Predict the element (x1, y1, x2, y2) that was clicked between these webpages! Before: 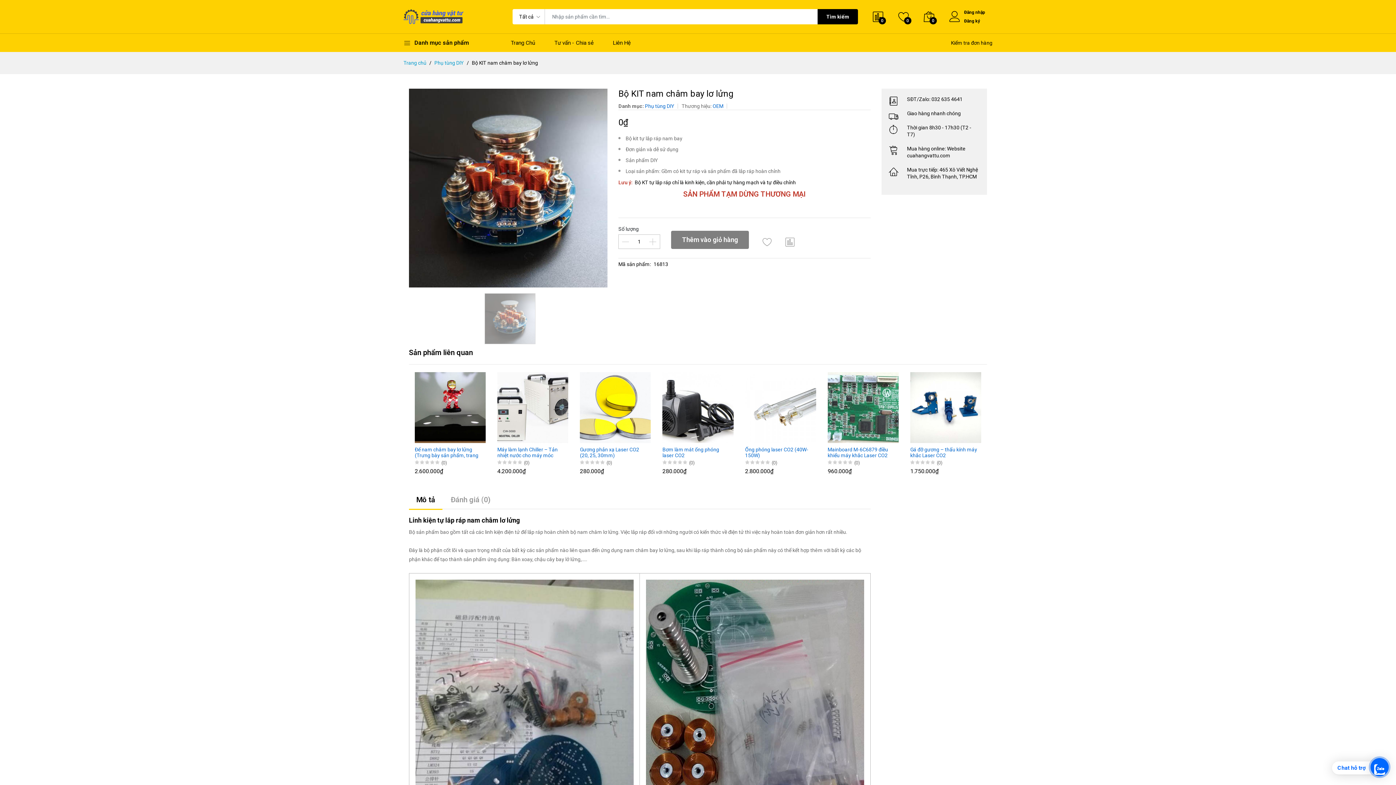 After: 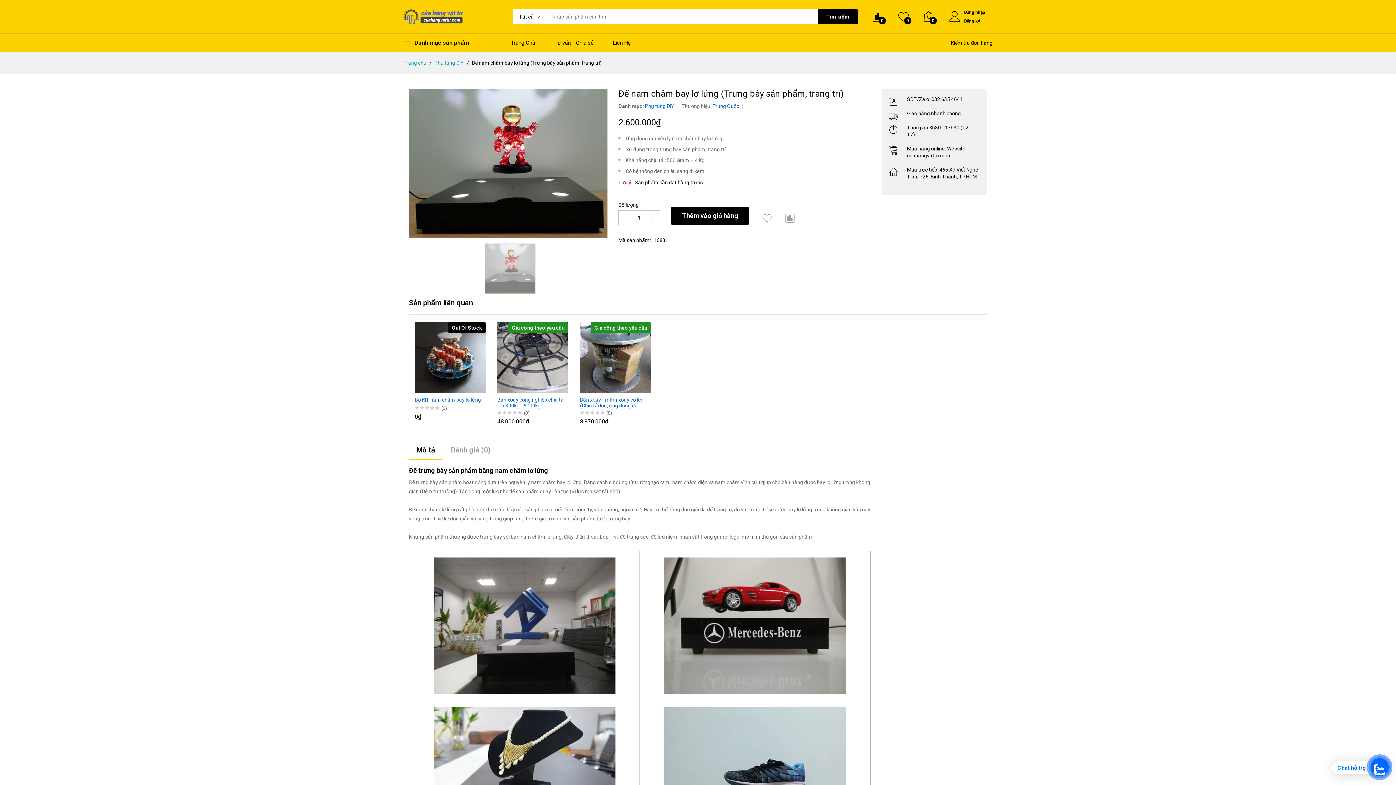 Action: bbox: (414, 446, 485, 459) label: Đế nam châm bay lơ lửng (Trưng bày sản phẩm, trang trí)